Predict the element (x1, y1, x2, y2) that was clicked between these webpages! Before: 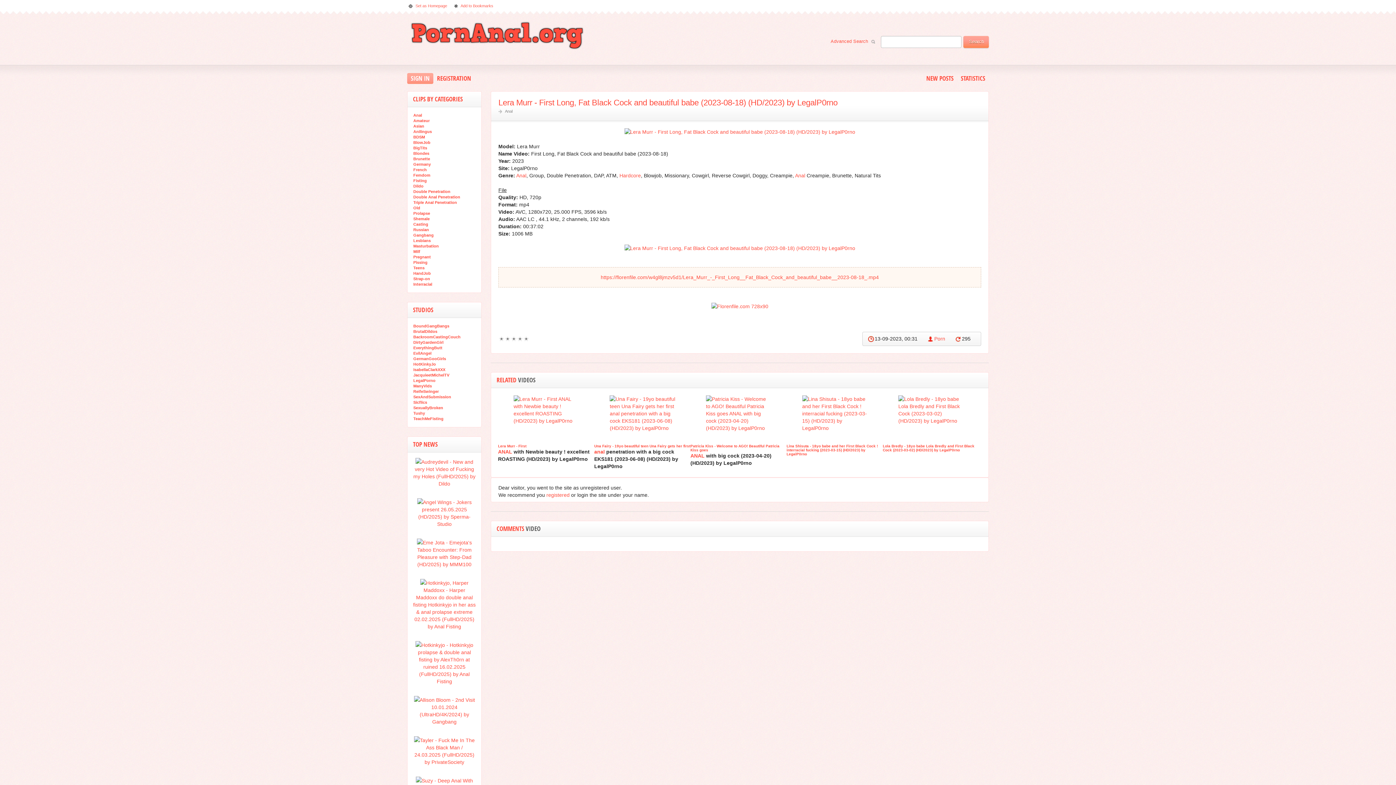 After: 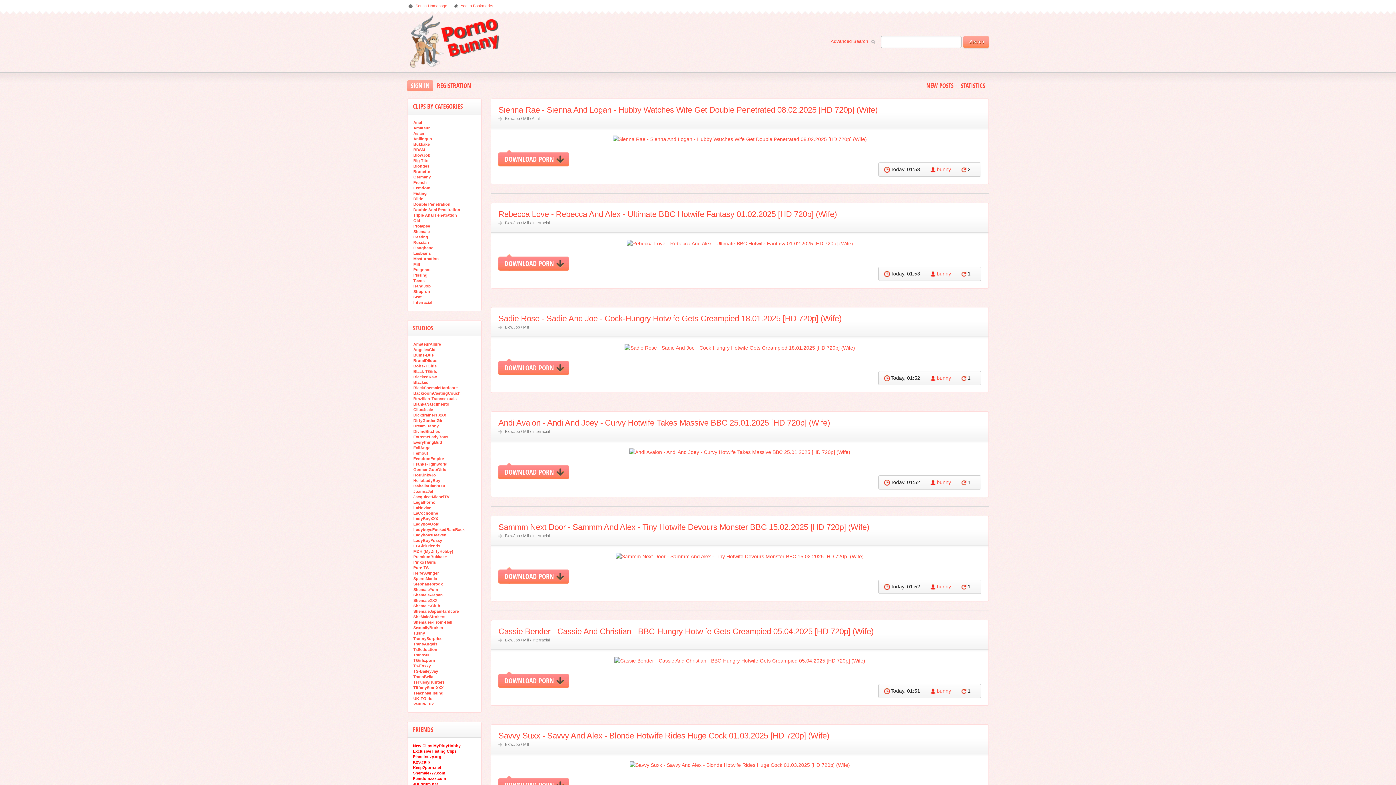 Action: bbox: (619, 172, 641, 178) label: Hardcore